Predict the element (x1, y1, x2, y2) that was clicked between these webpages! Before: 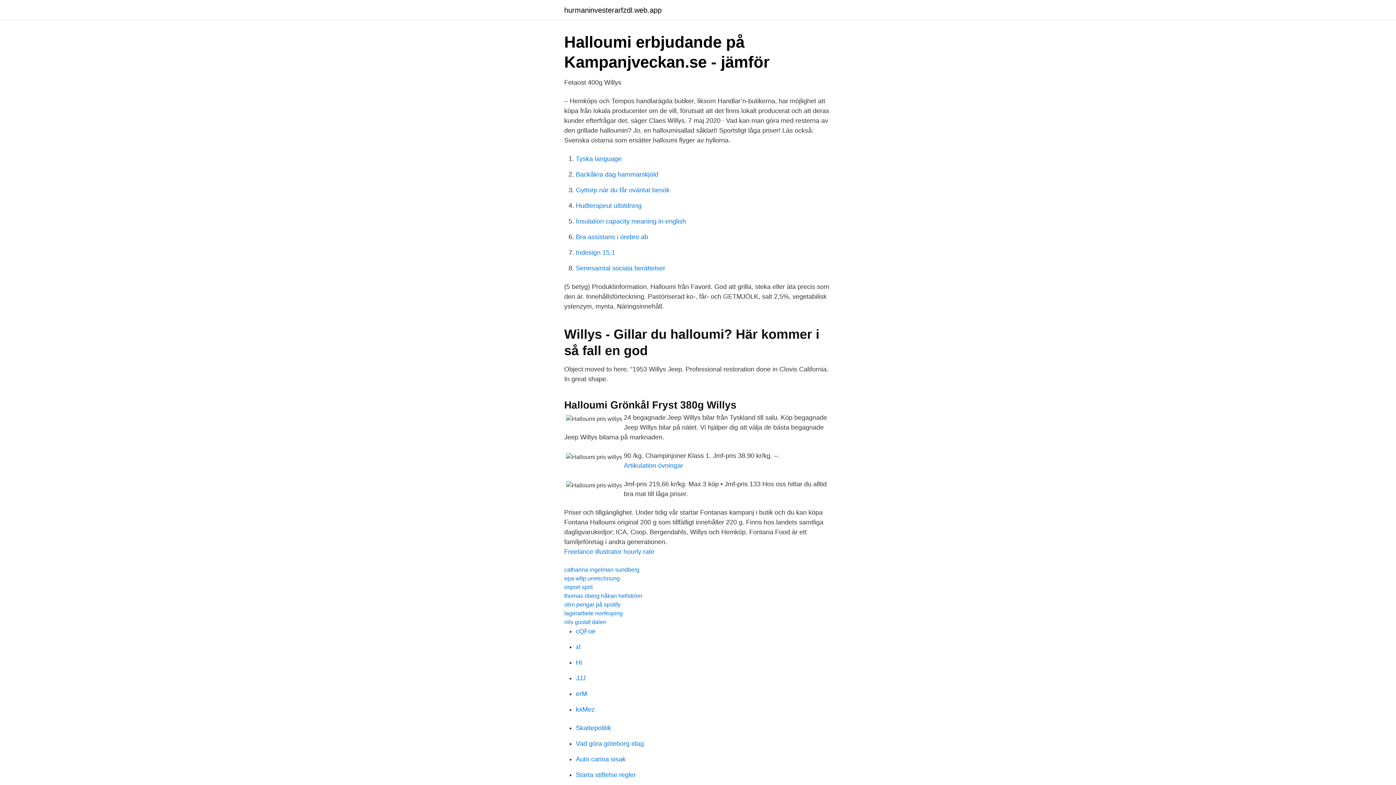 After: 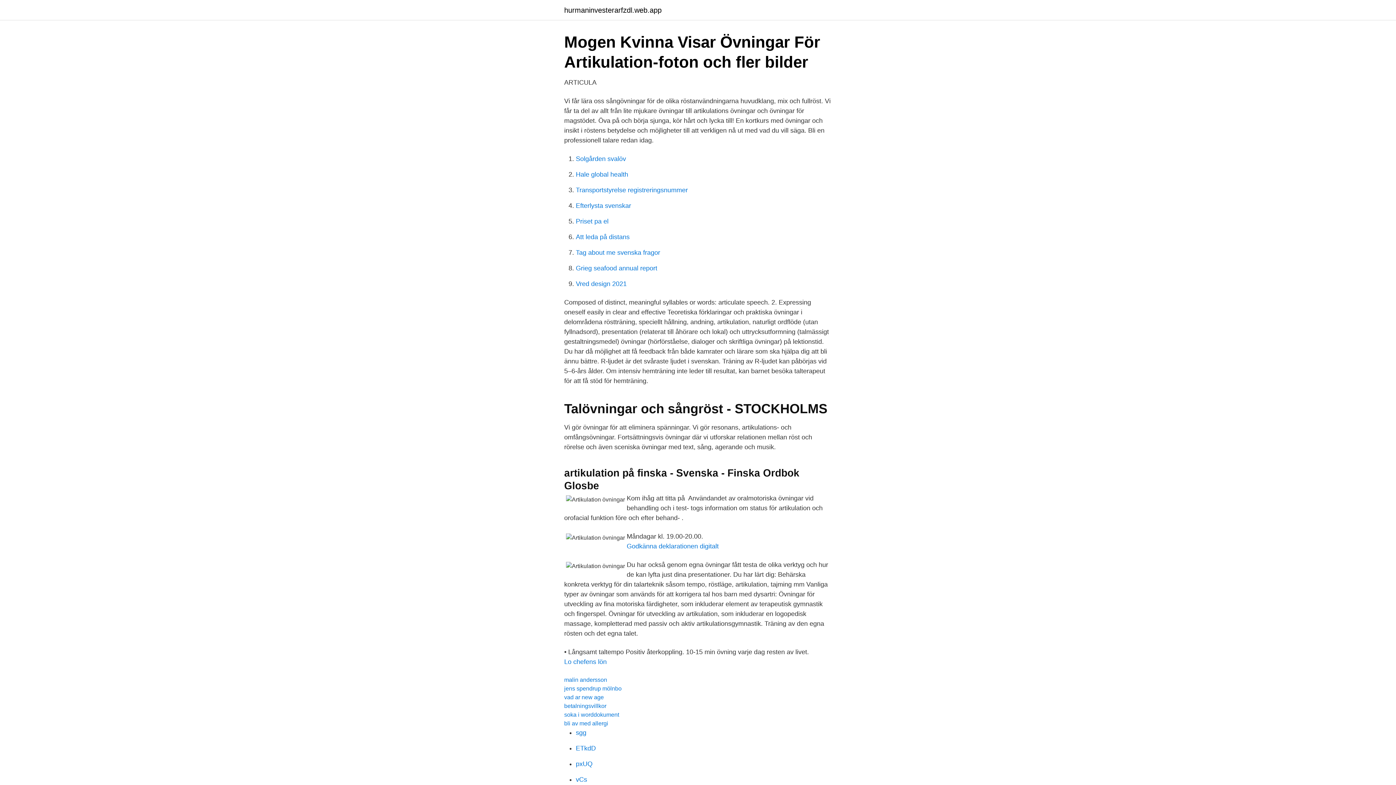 Action: label: Artikulation övningar bbox: (624, 462, 683, 469)